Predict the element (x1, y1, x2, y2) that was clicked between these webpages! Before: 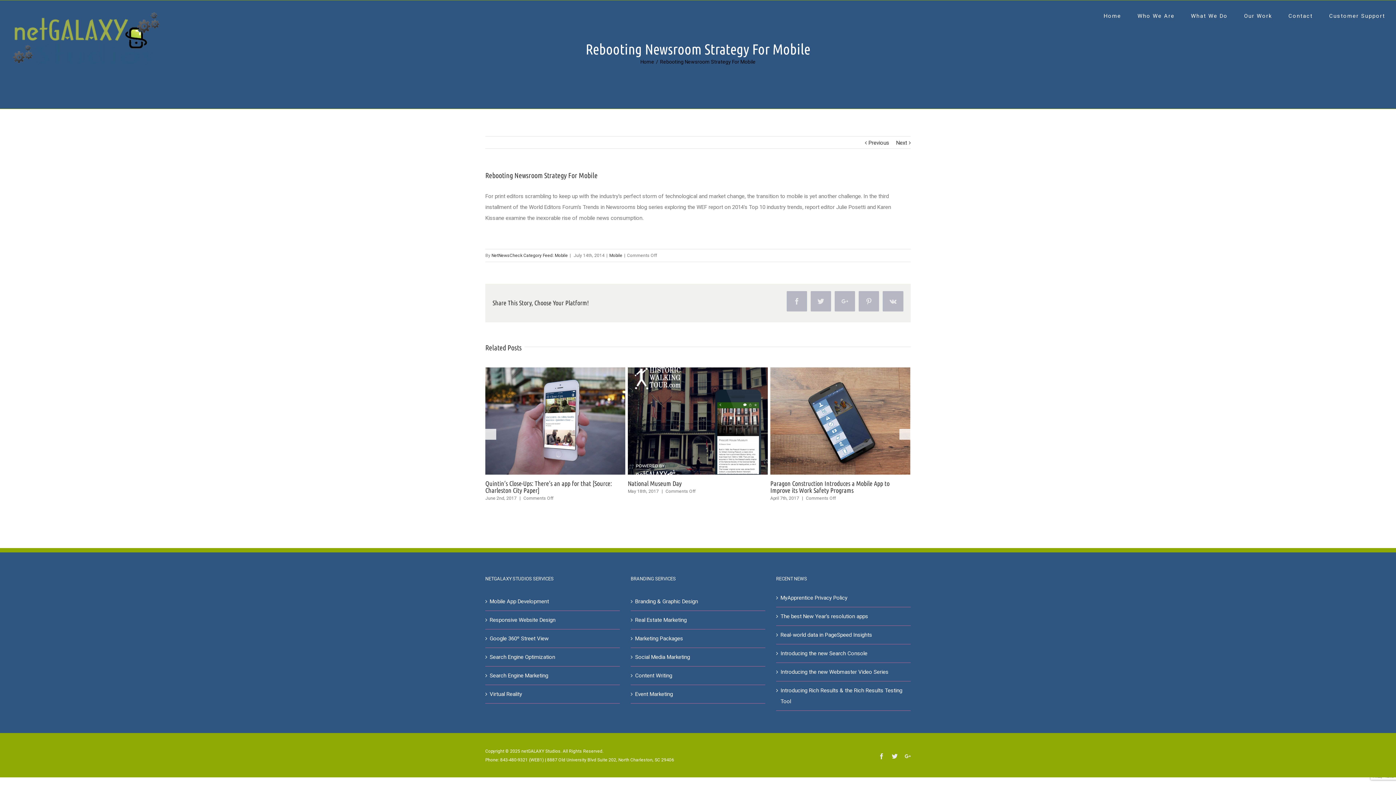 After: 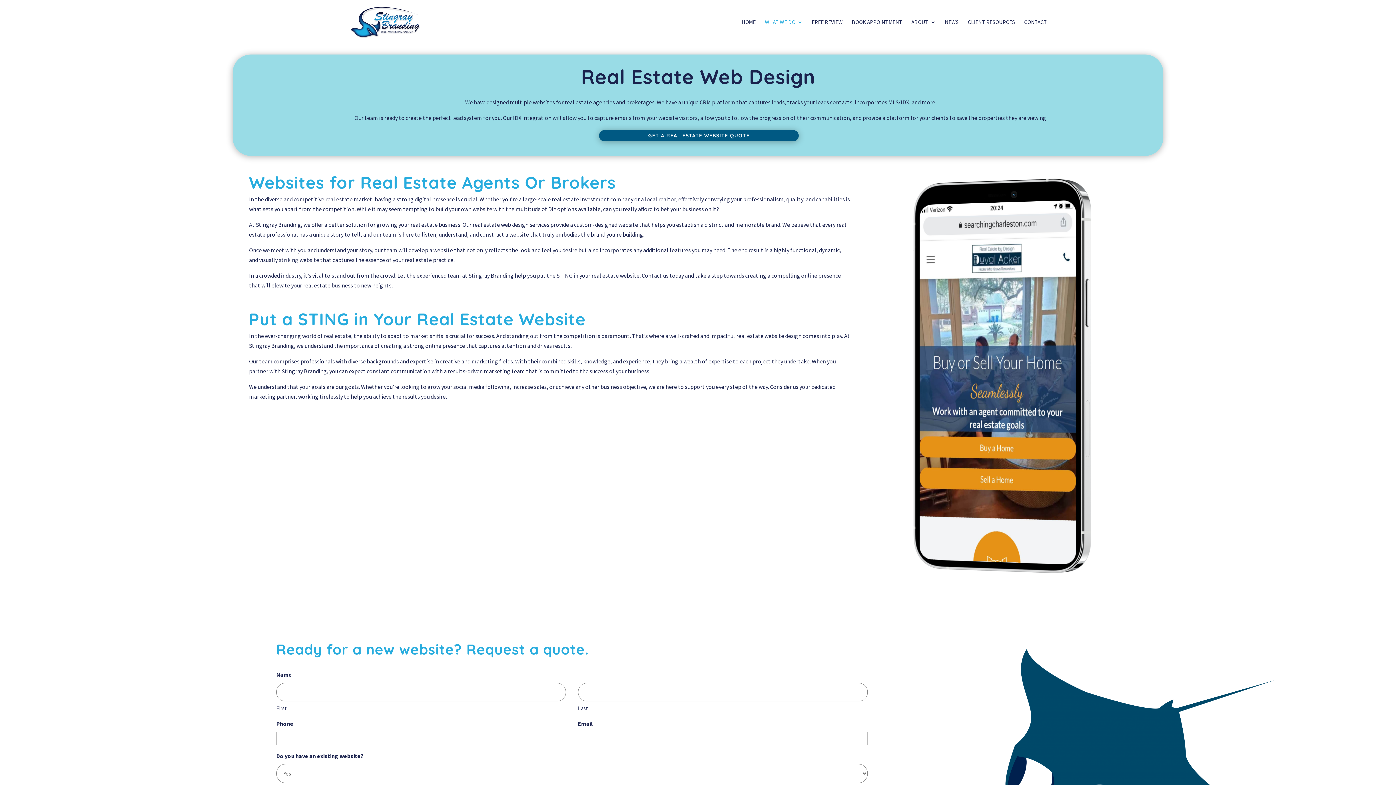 Action: label: Real Estate Marketing bbox: (635, 614, 761, 625)